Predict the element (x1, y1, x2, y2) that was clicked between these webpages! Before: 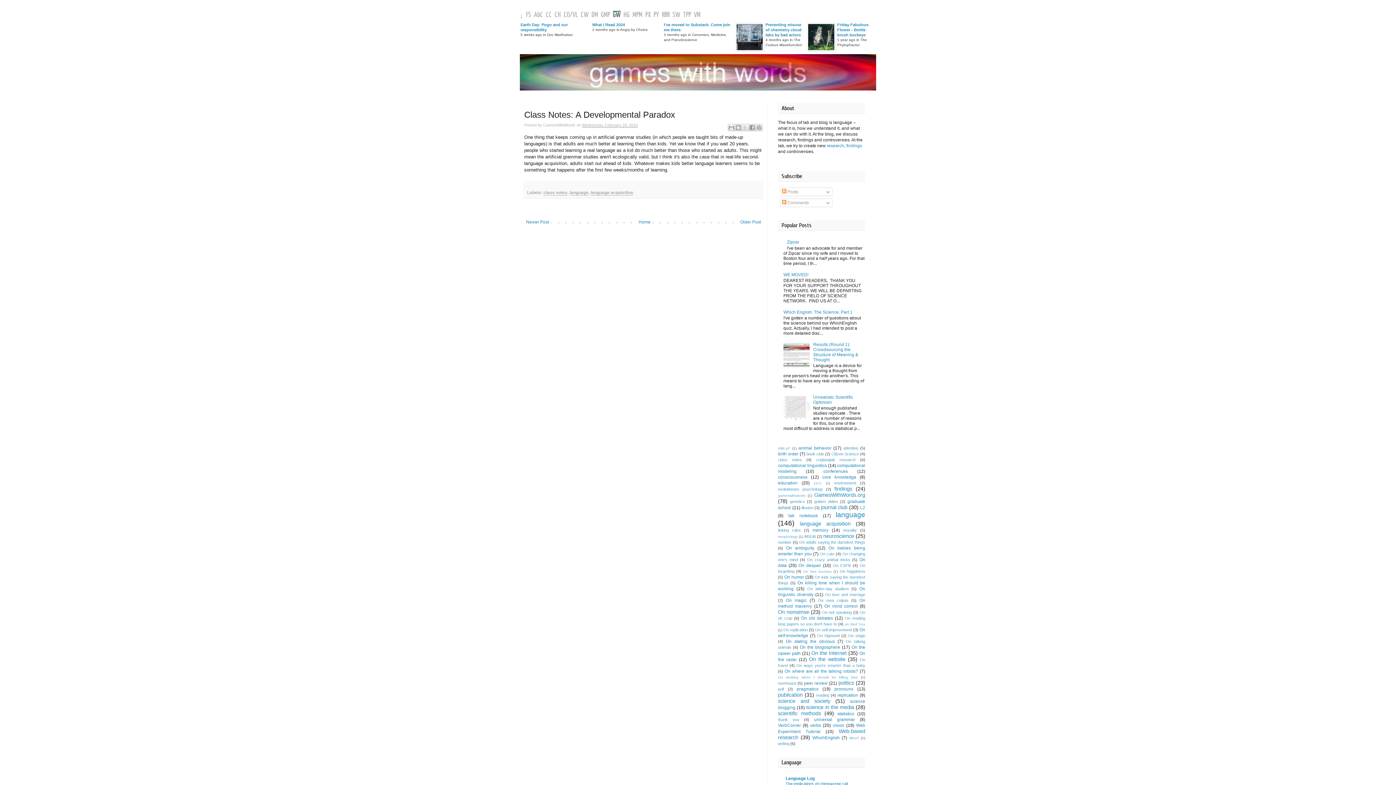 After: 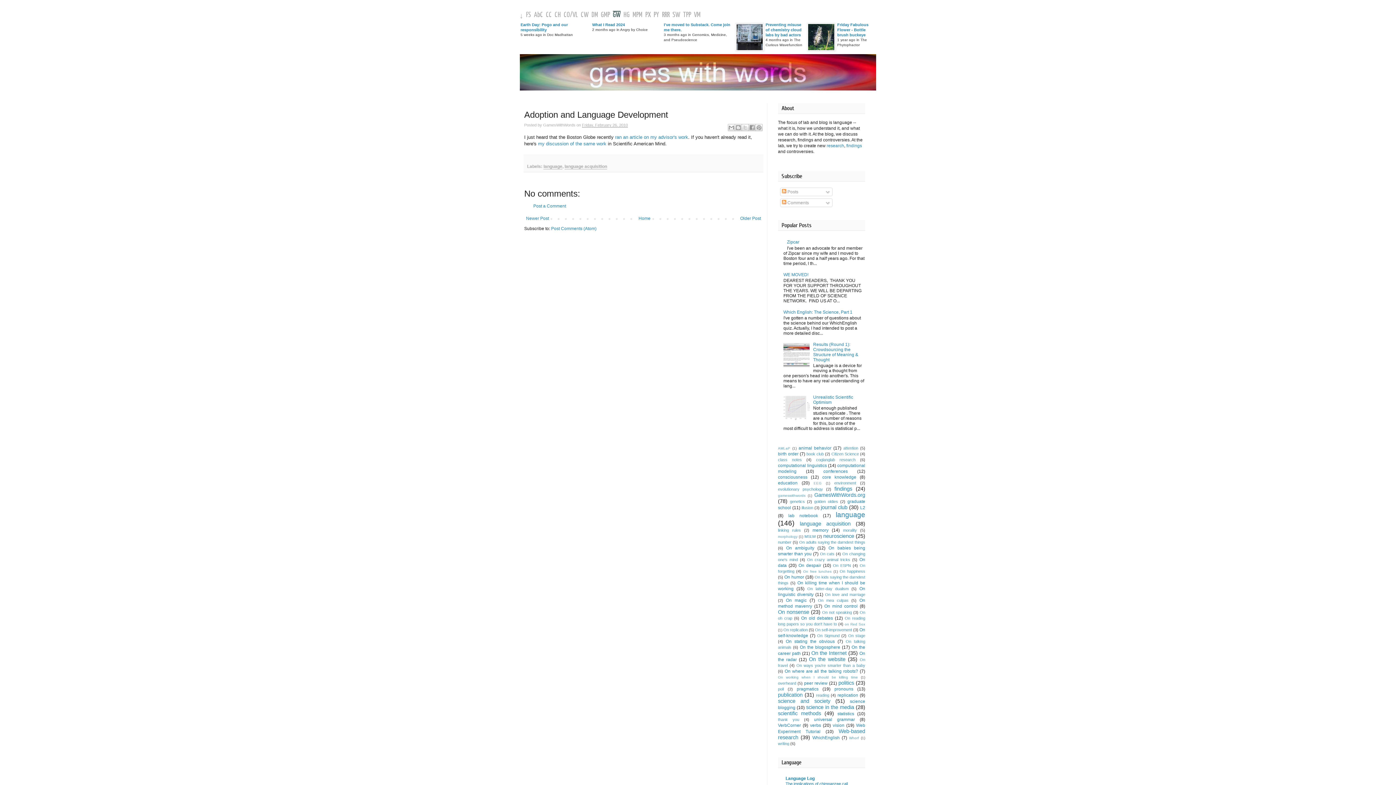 Action: label: Newer Post bbox: (524, 217, 550, 226)